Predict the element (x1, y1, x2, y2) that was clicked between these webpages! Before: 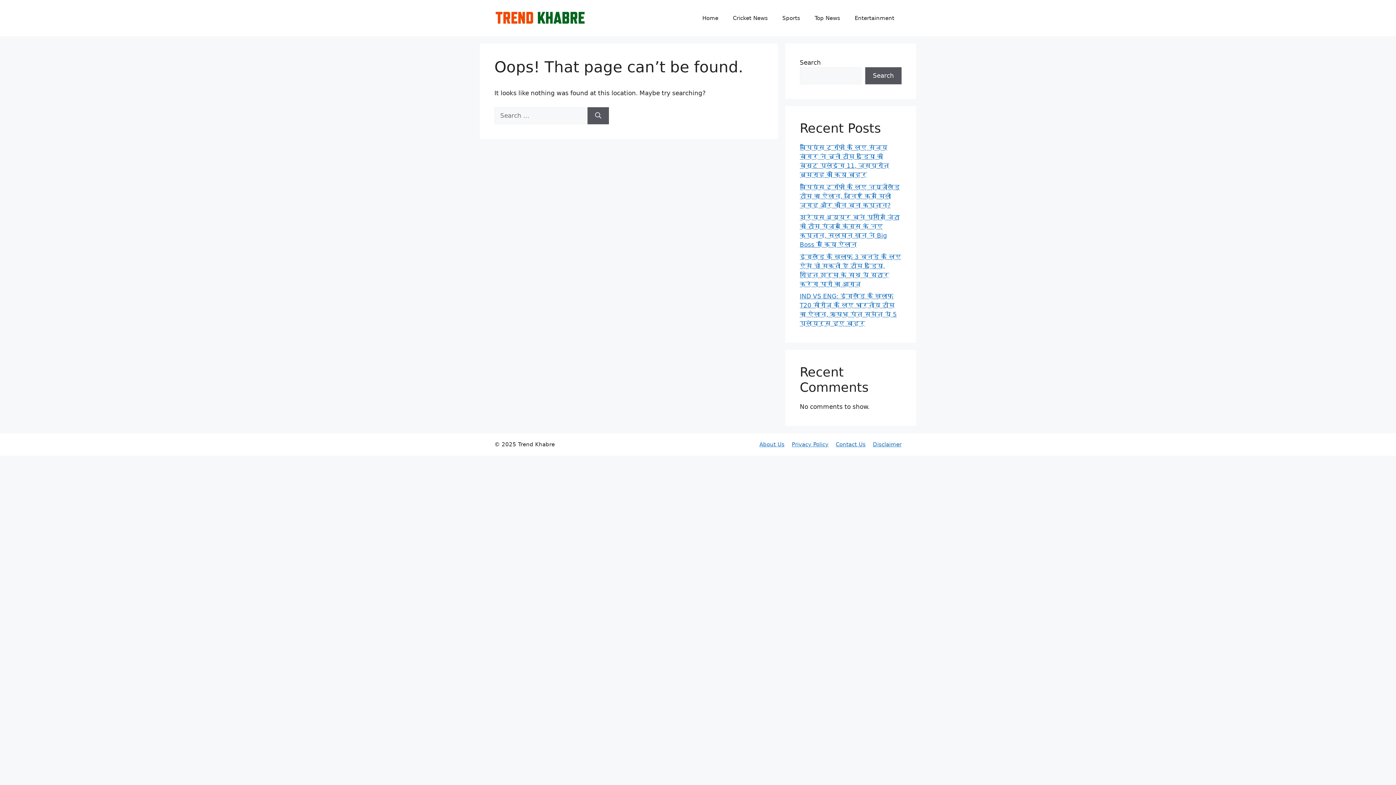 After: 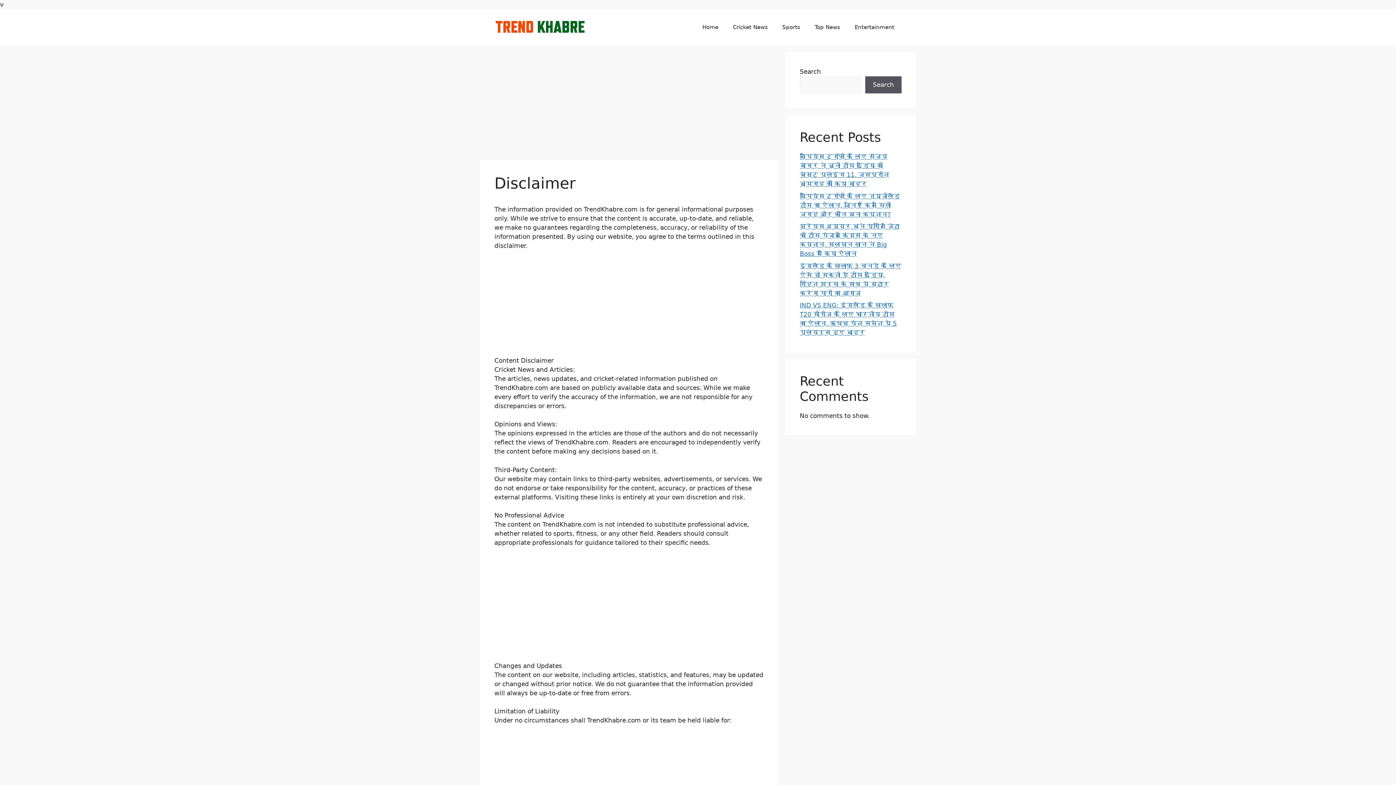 Action: bbox: (873, 441, 901, 448) label: Disclaimer